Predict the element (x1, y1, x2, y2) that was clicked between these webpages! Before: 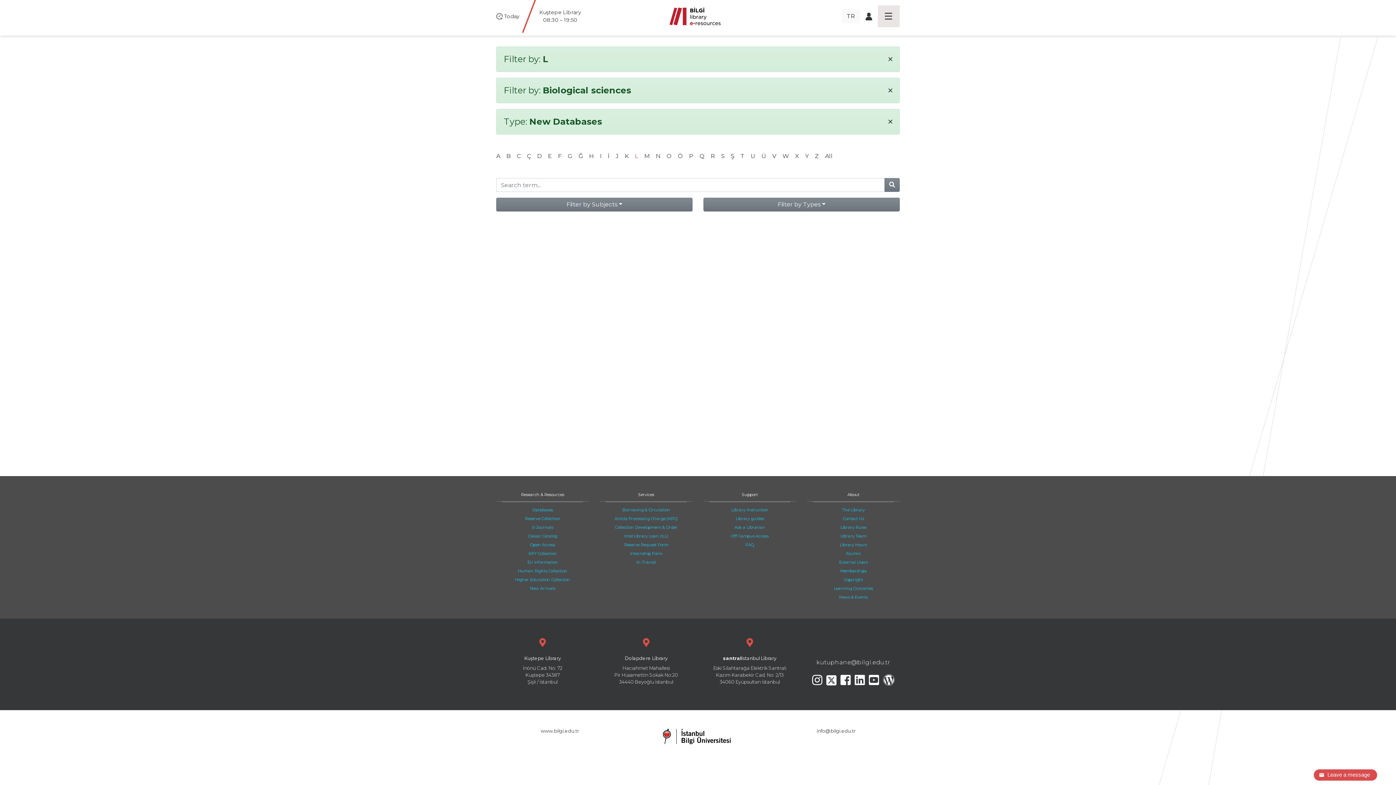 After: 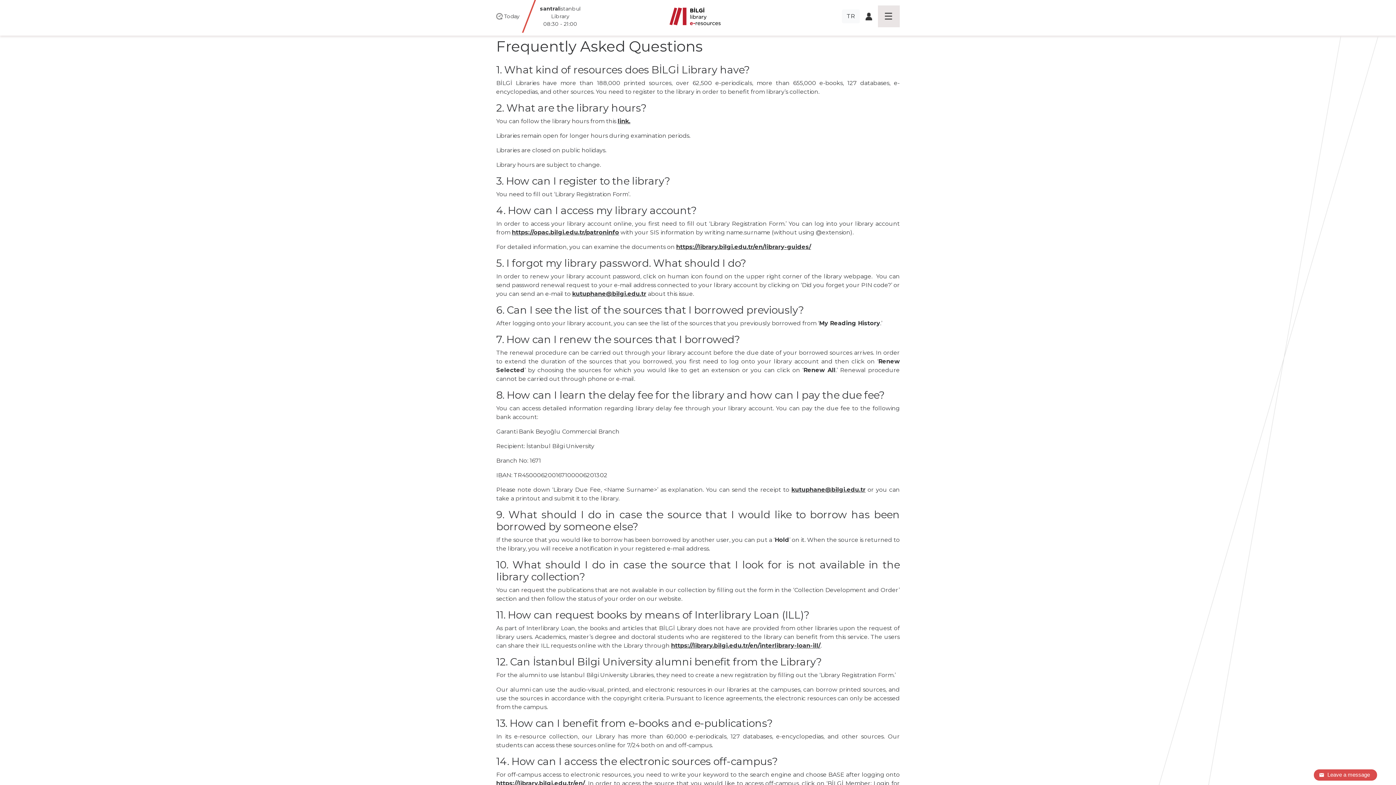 Action: bbox: (745, 542, 754, 547) label: FAQ